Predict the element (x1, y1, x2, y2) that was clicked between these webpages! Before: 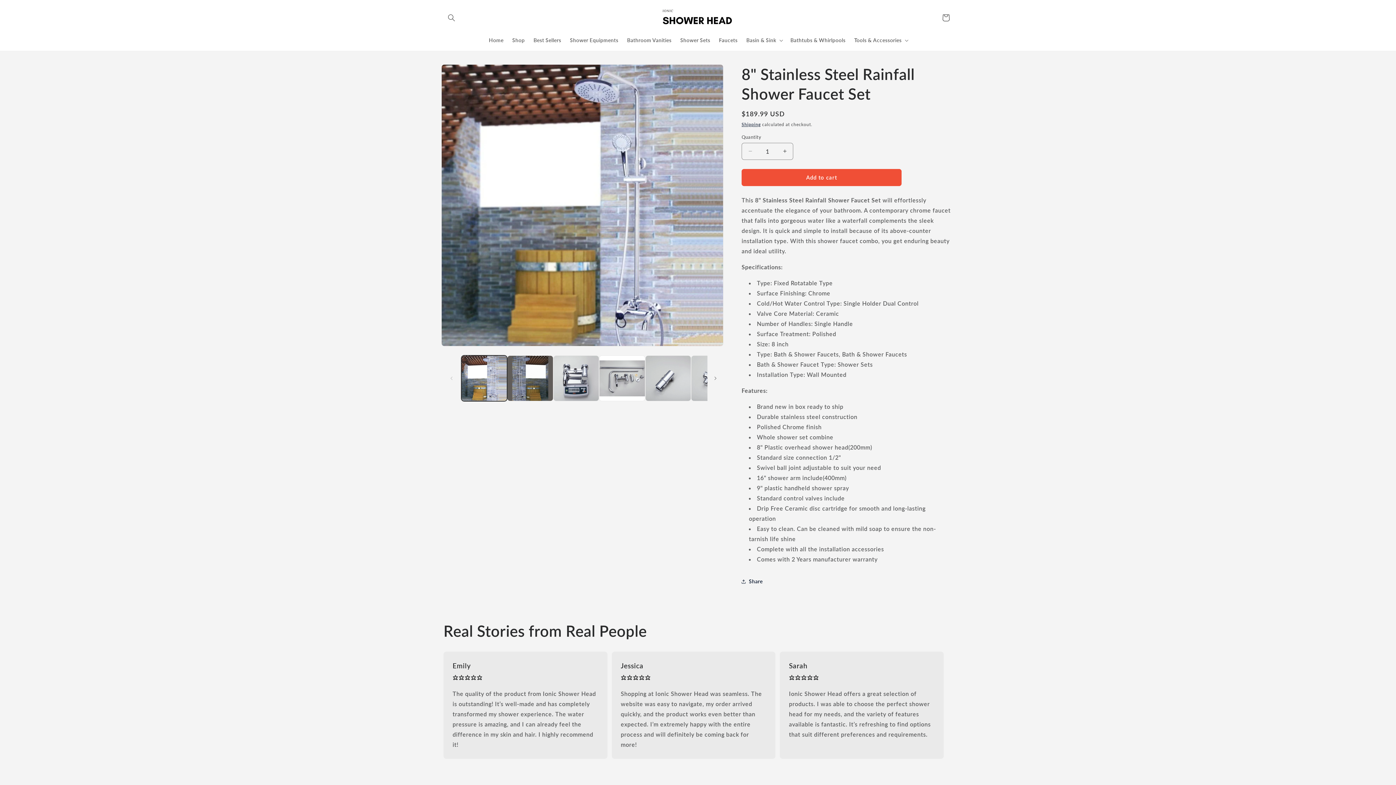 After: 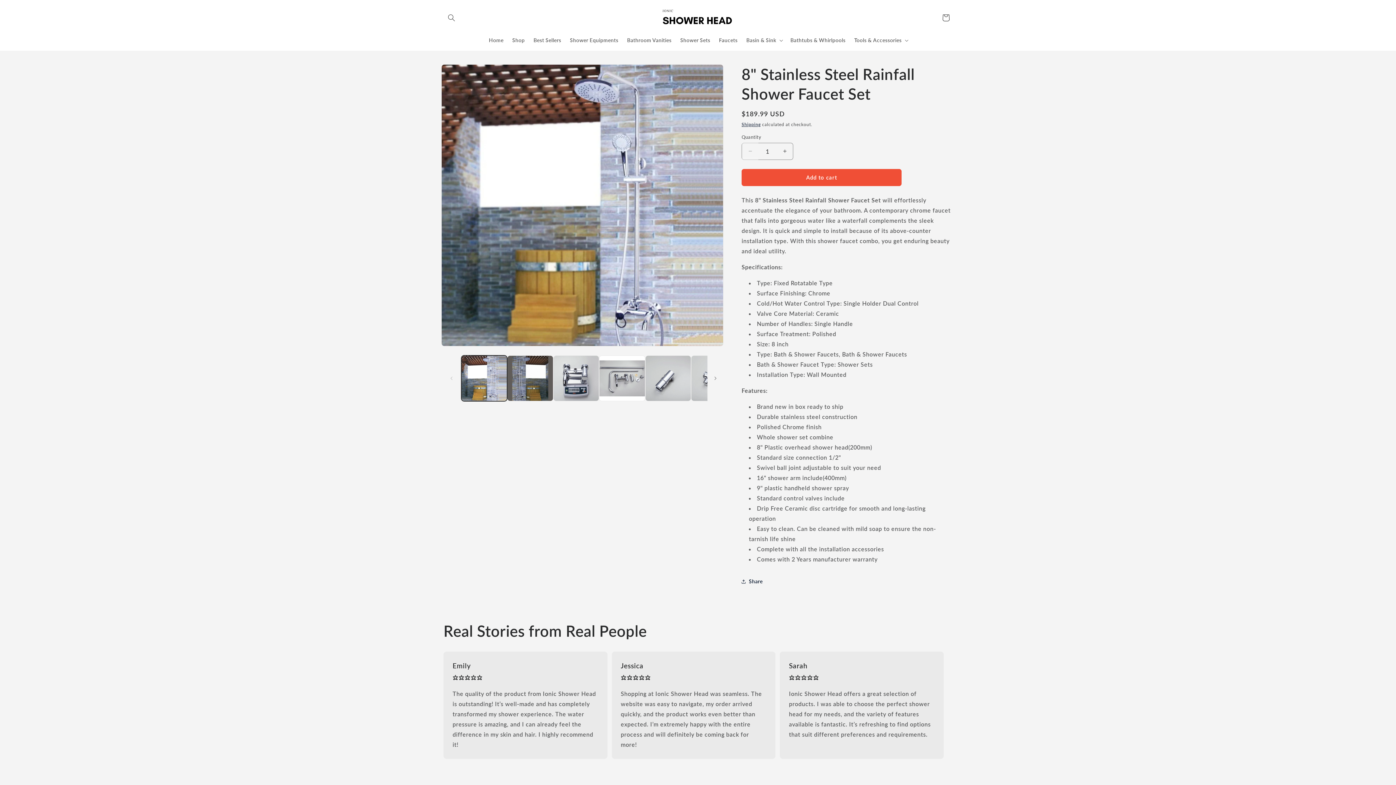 Action: bbox: (742, 142, 758, 159) label: Decrease quantity for 8&quot; Stainless Steel Rainfall Shower Faucet Set